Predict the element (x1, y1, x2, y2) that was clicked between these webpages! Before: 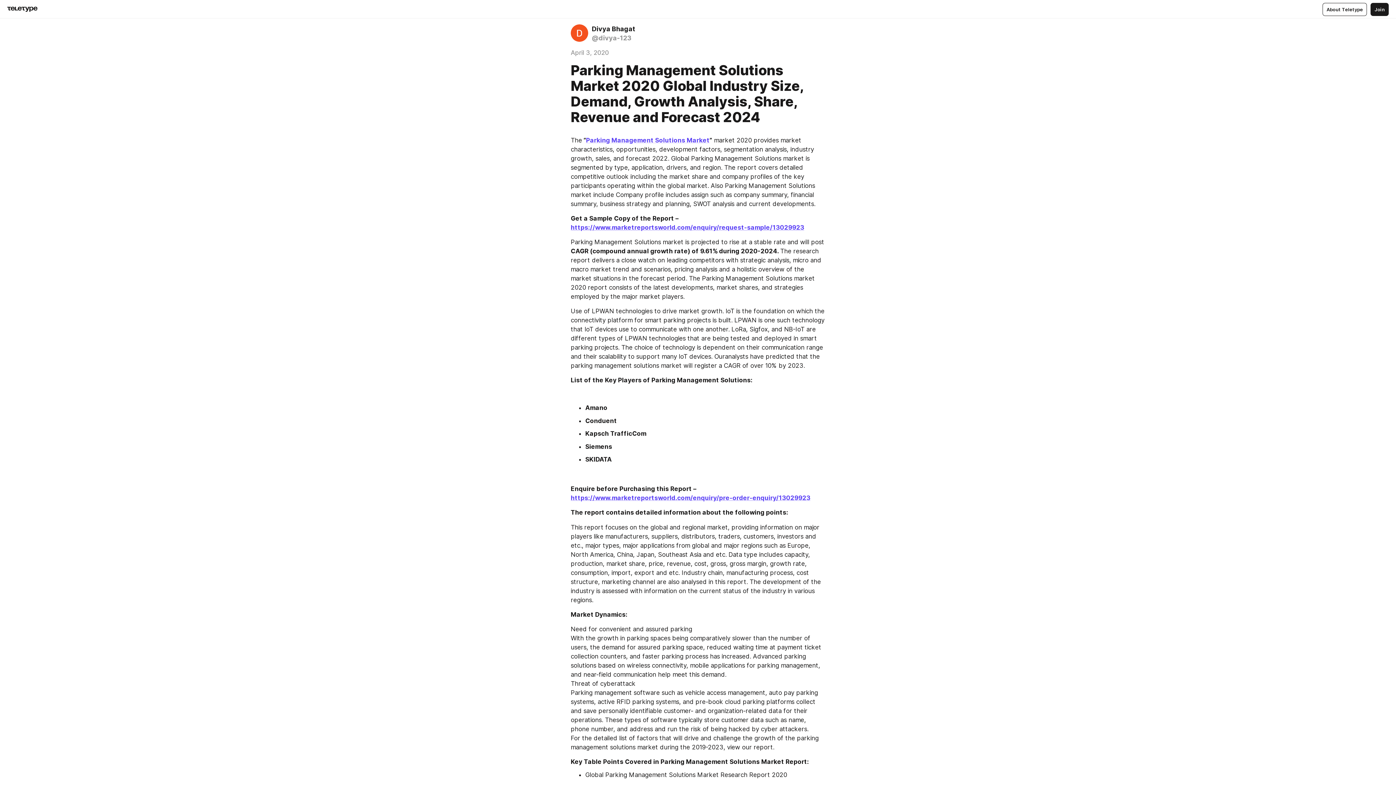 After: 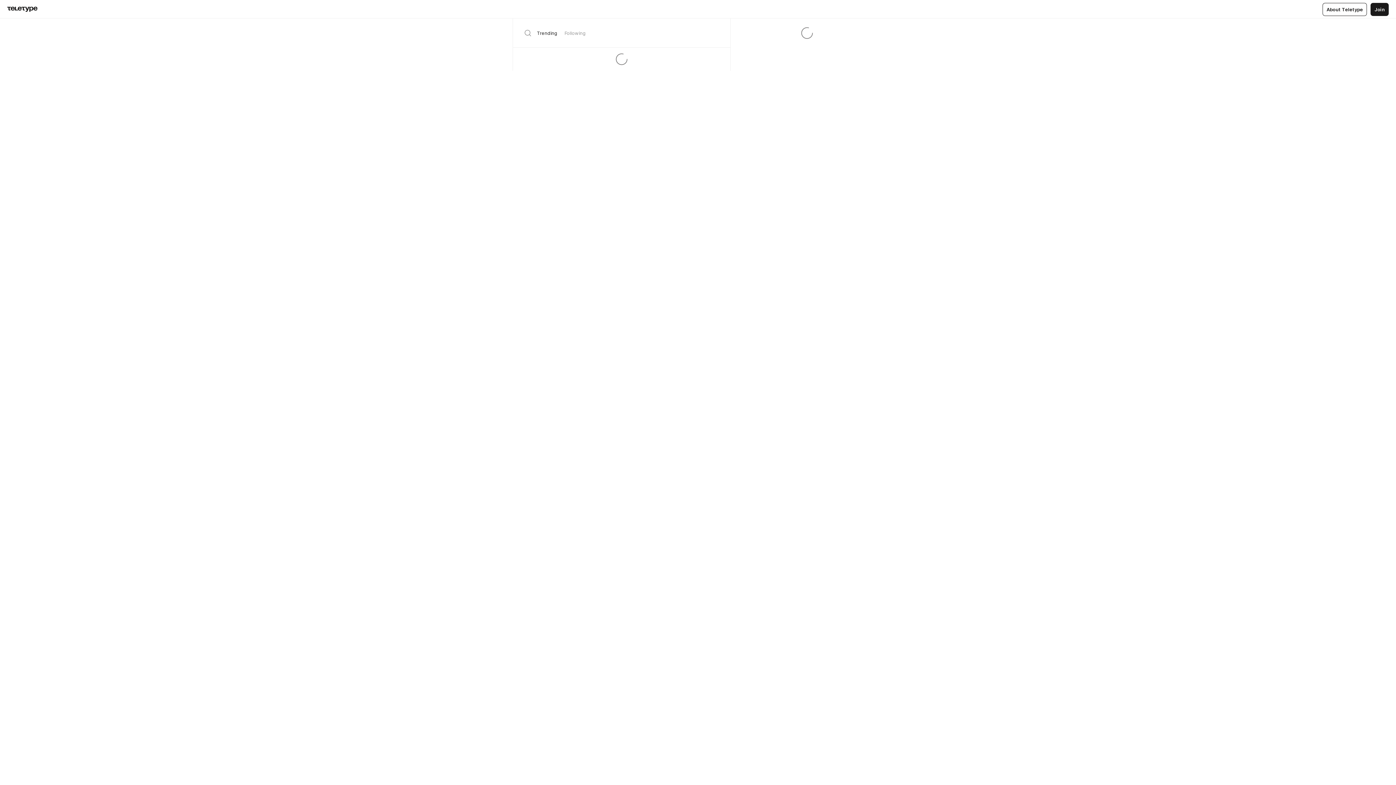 Action: bbox: (7, 6, 37, 12)